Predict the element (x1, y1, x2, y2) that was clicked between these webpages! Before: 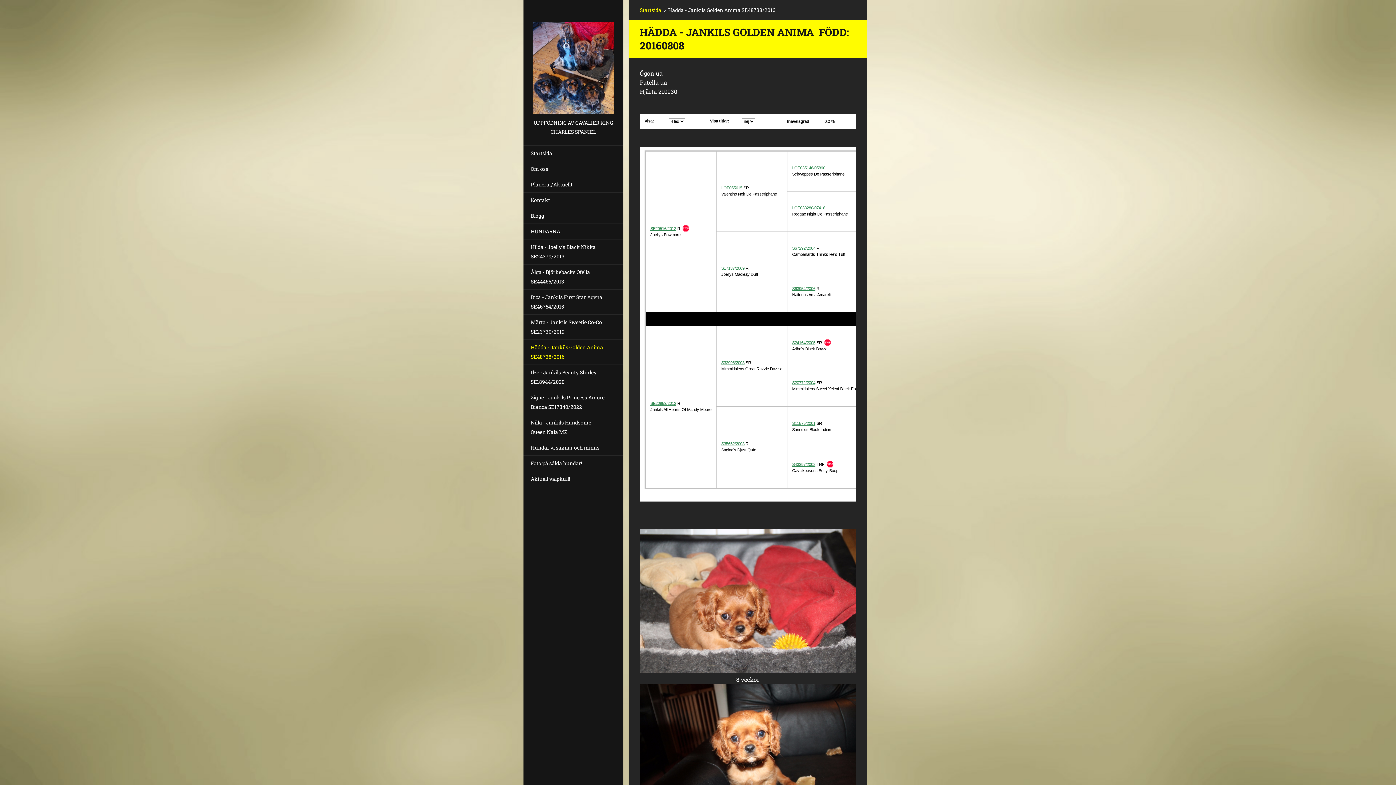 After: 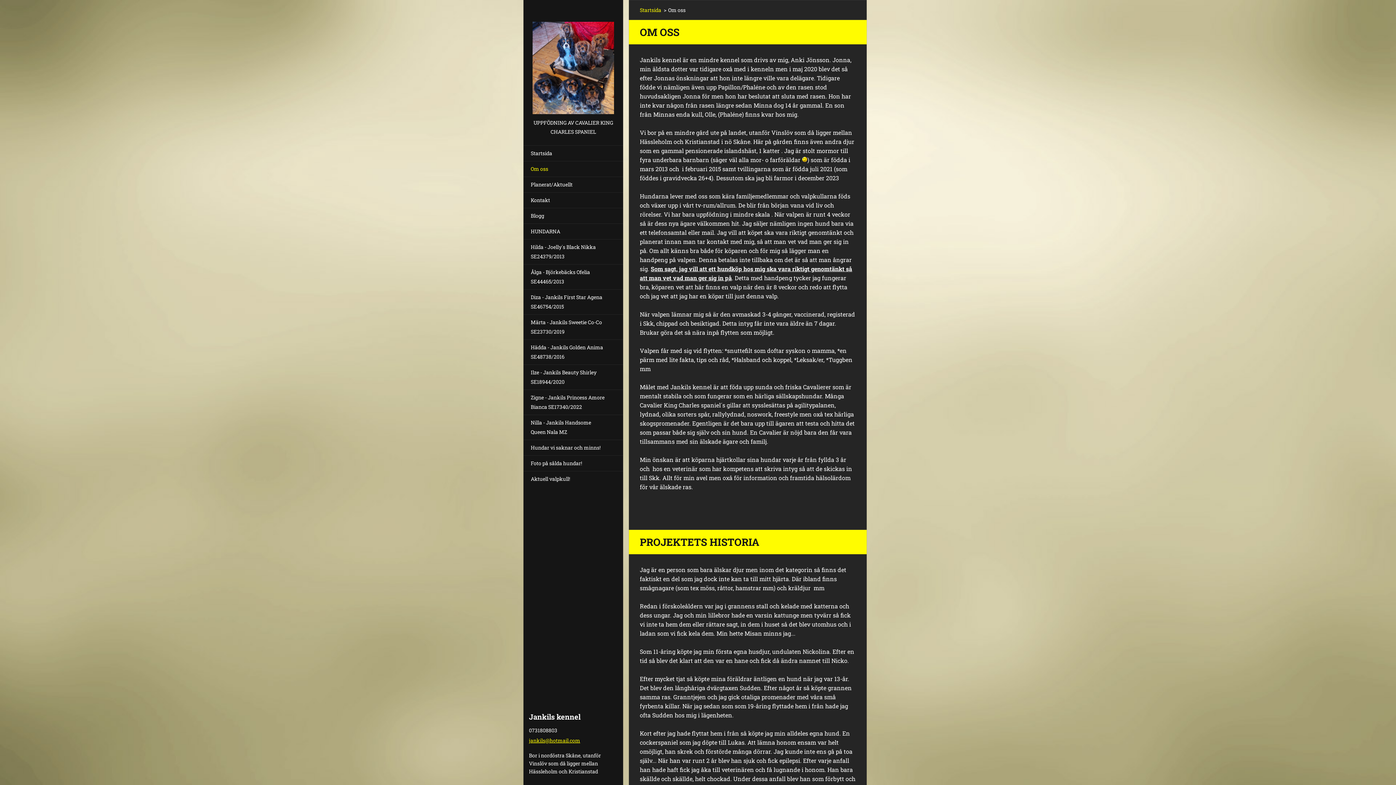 Action: bbox: (523, 161, 623, 176) label: Om oss